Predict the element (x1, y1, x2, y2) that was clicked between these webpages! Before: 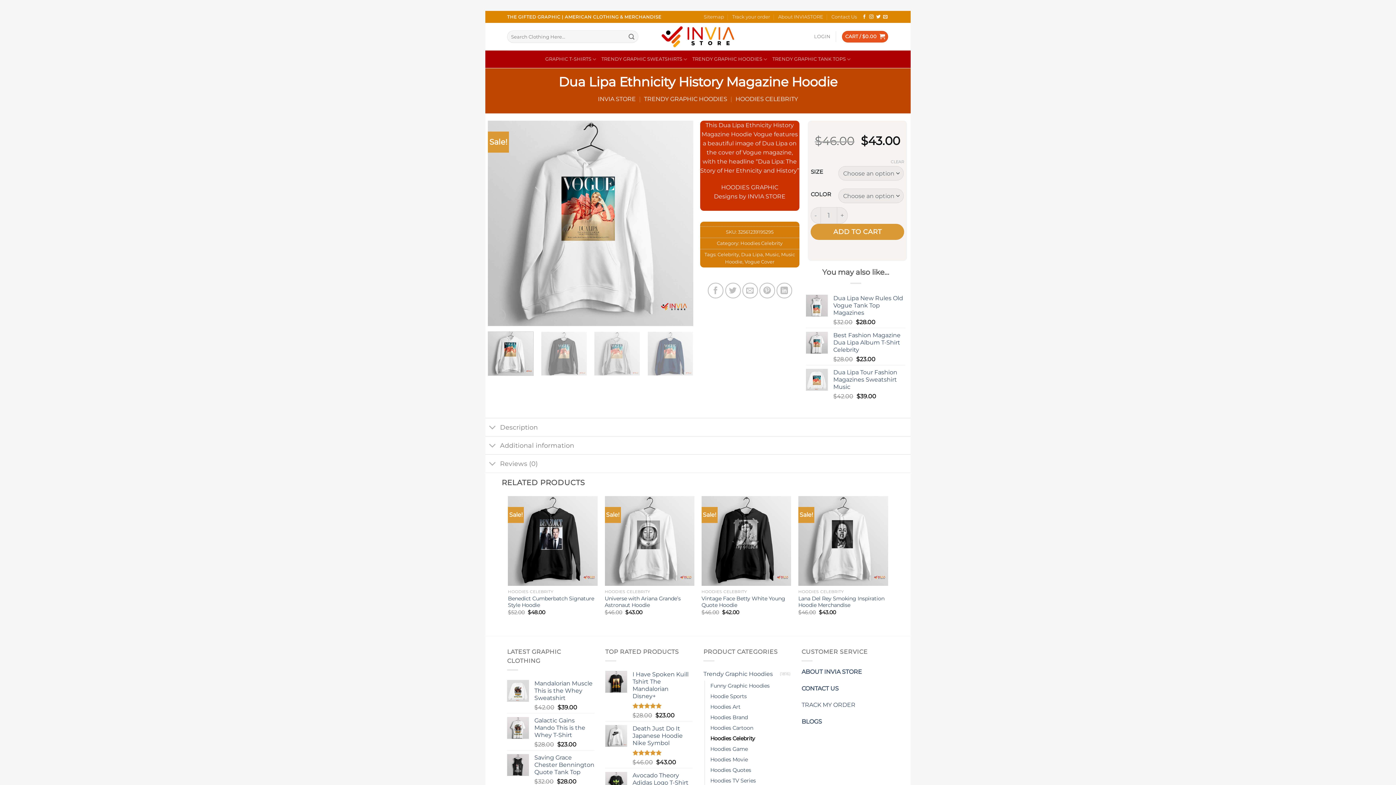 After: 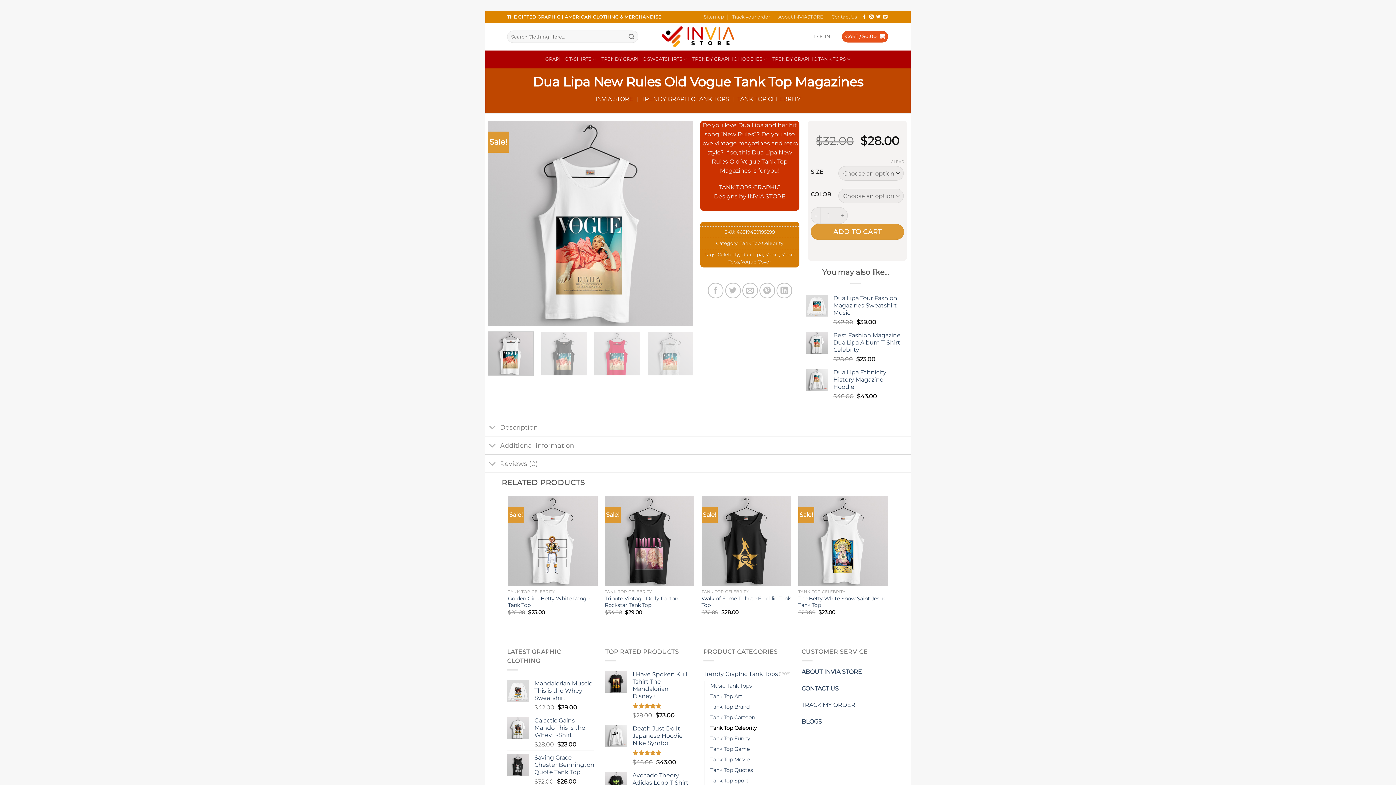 Action: label: Dua Lipa New Rules Old Vogue Tank Top Magazines bbox: (833, 295, 905, 316)